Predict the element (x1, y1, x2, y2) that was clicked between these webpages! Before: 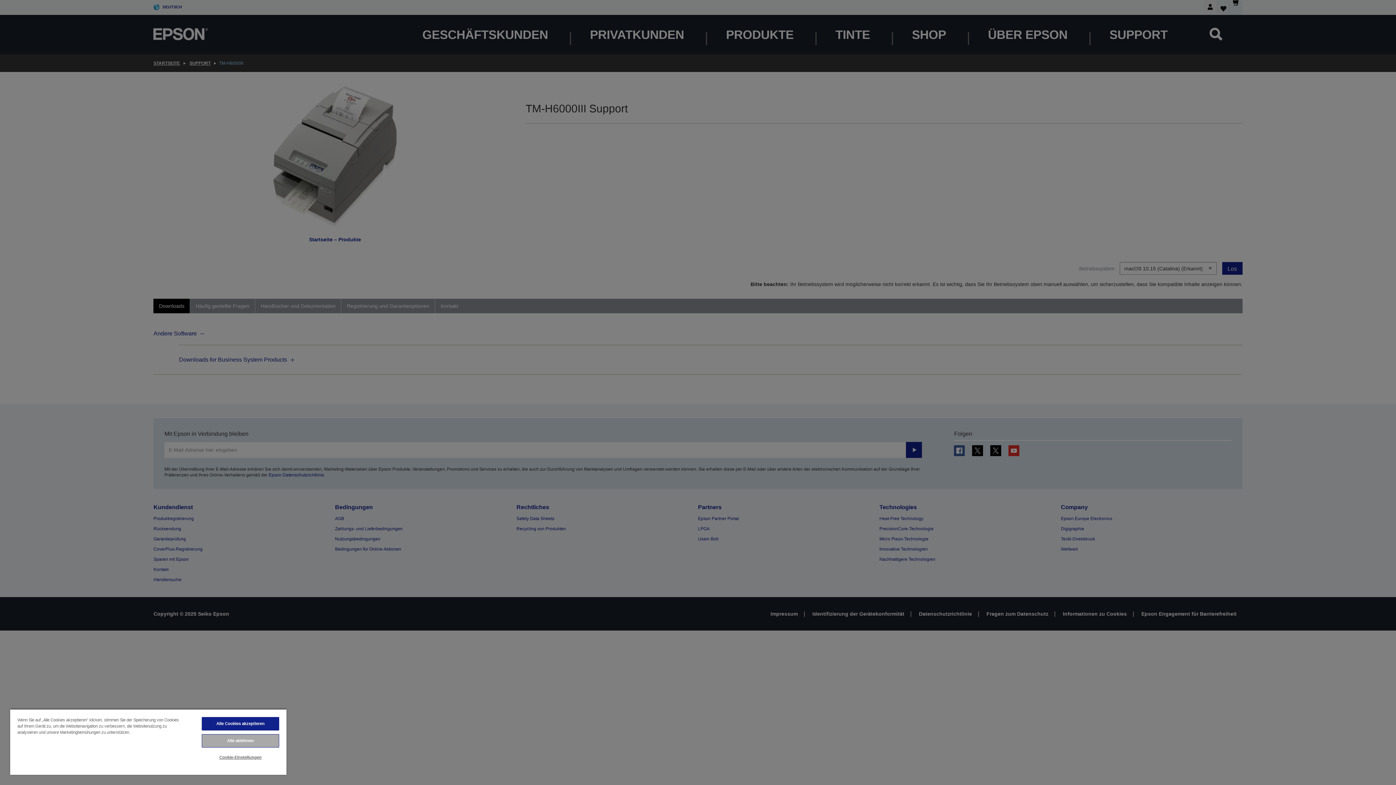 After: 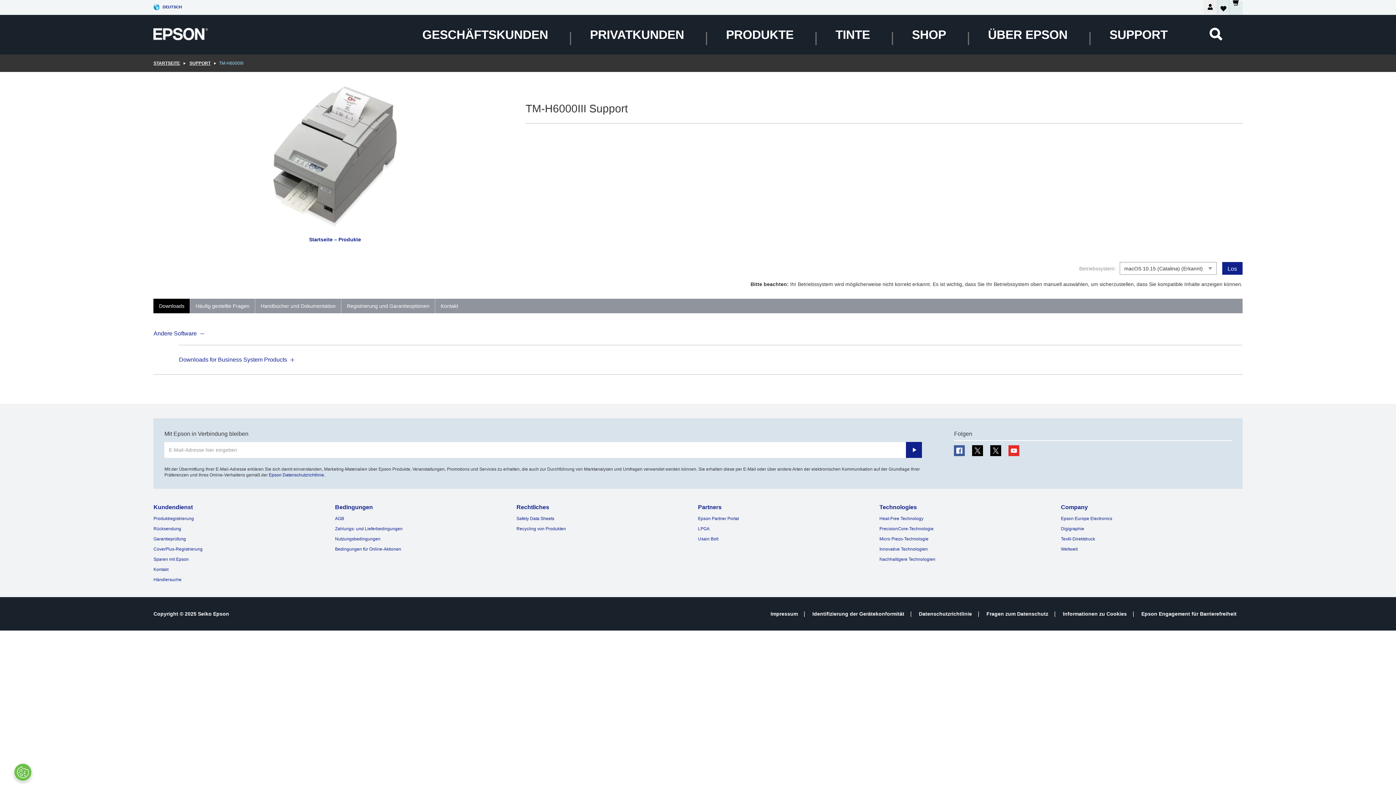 Action: bbox: (201, 734, 279, 748) label: Alle ablehnen